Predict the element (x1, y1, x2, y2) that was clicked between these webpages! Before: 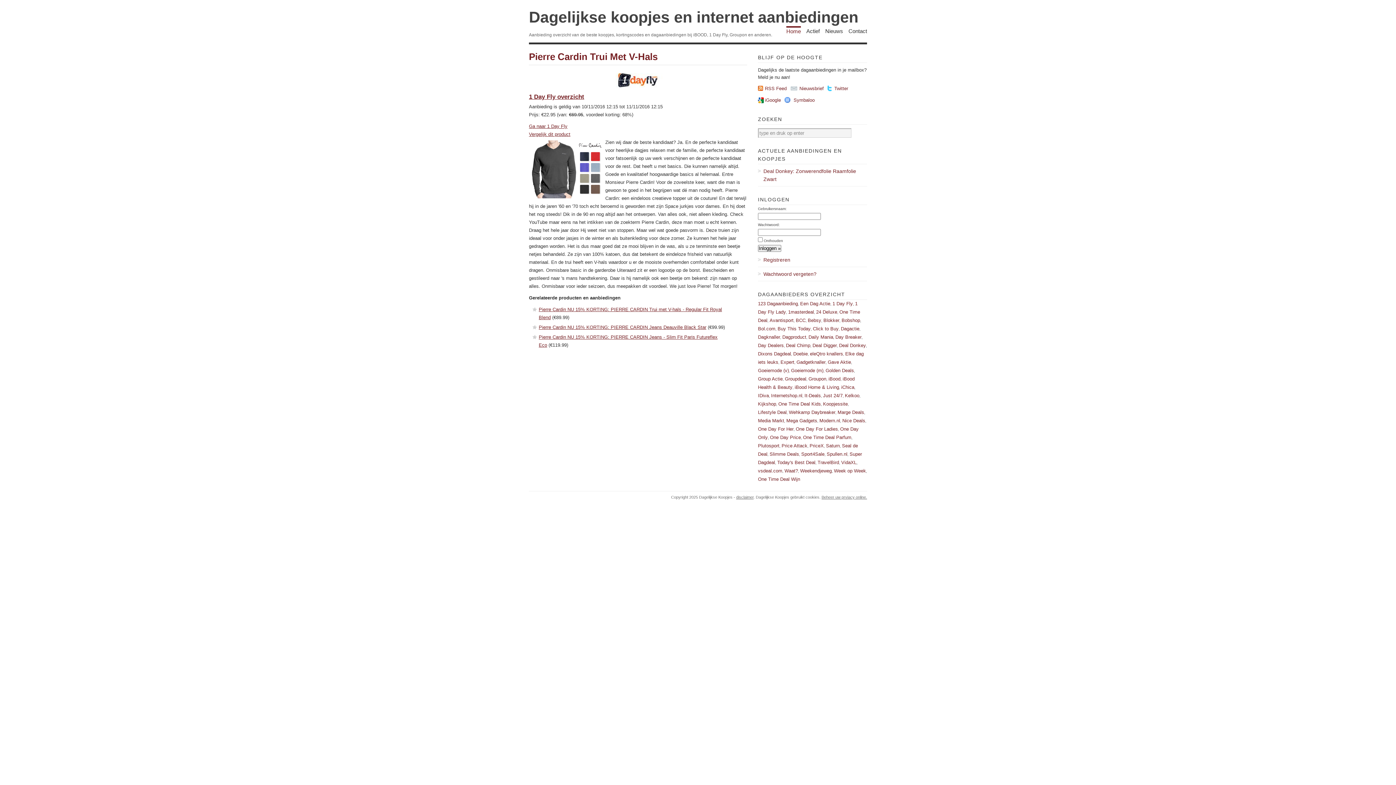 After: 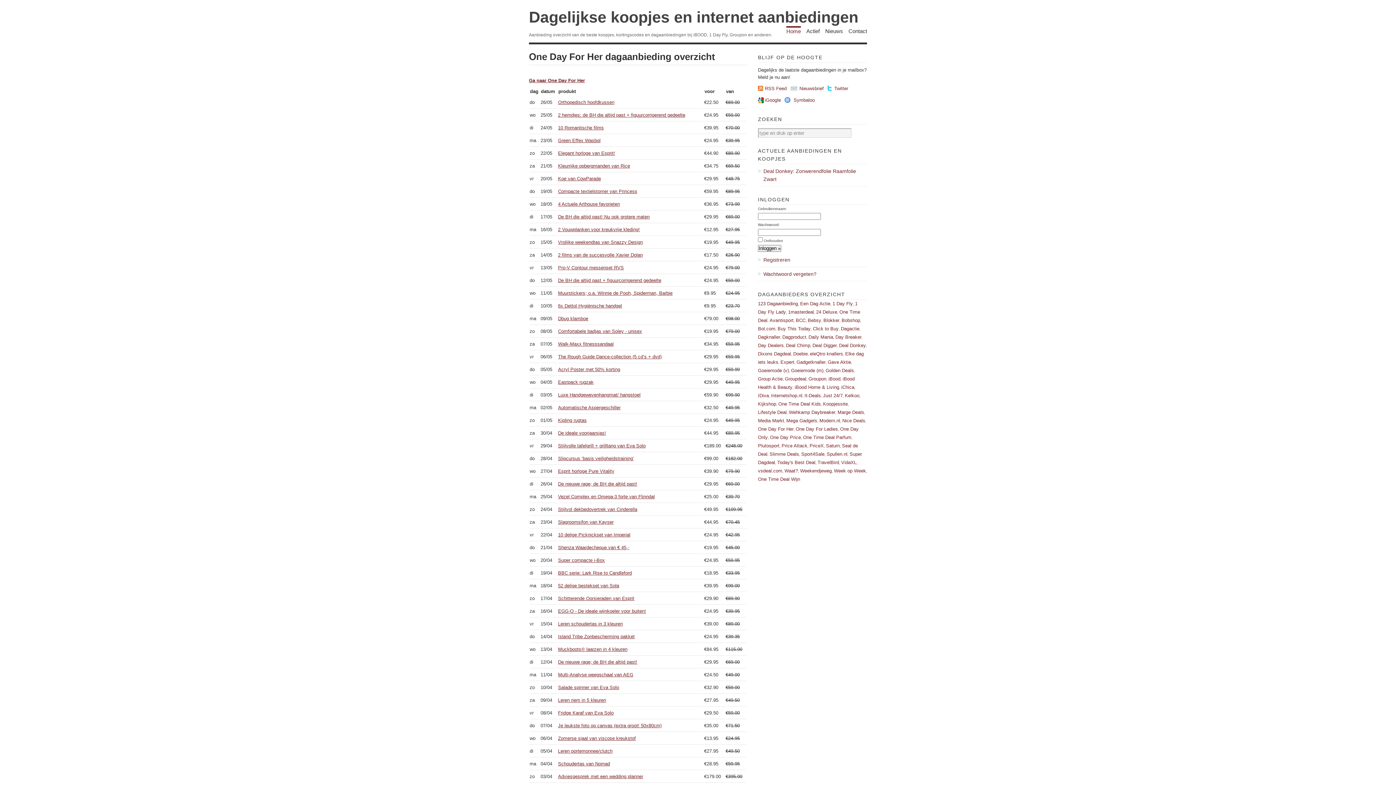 Action: bbox: (758, 426, 793, 432) label: One Day For Her